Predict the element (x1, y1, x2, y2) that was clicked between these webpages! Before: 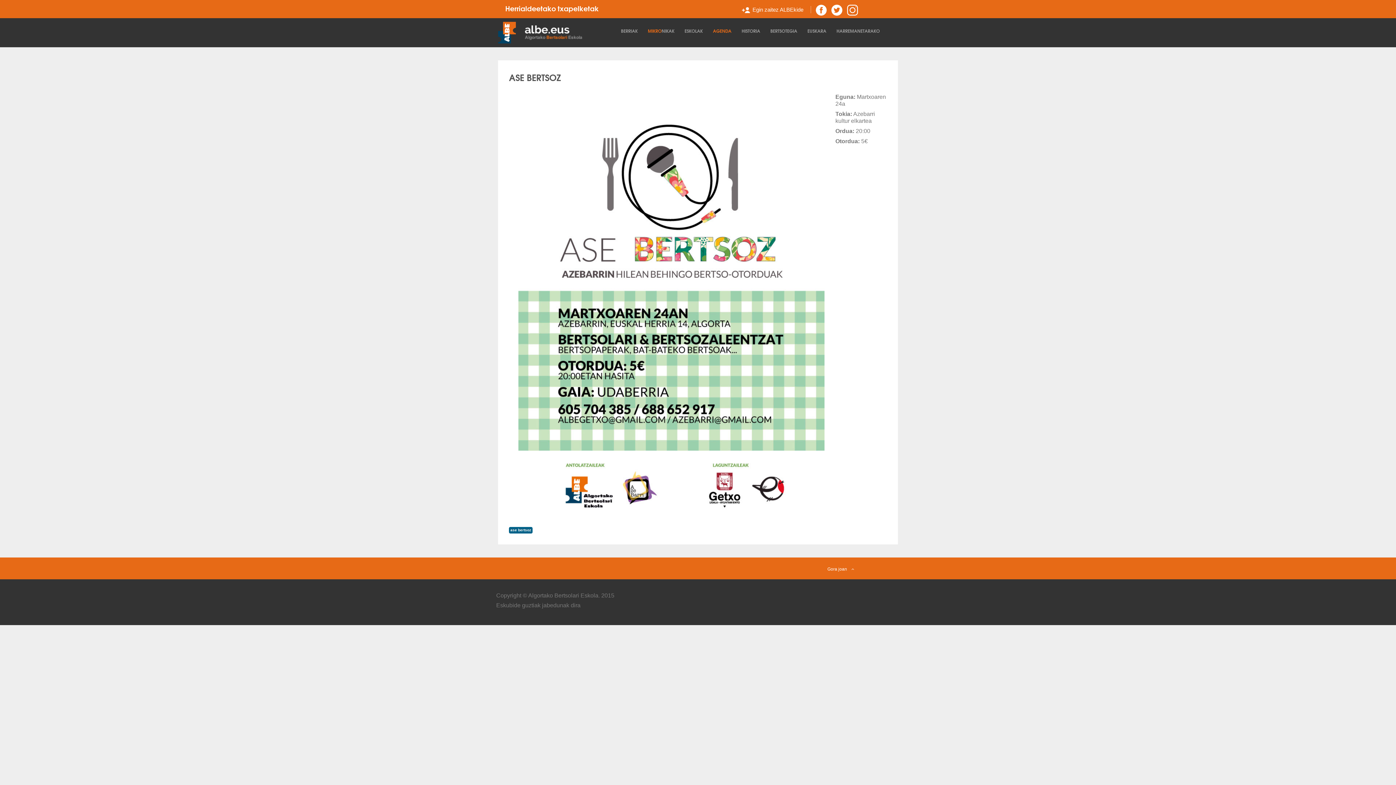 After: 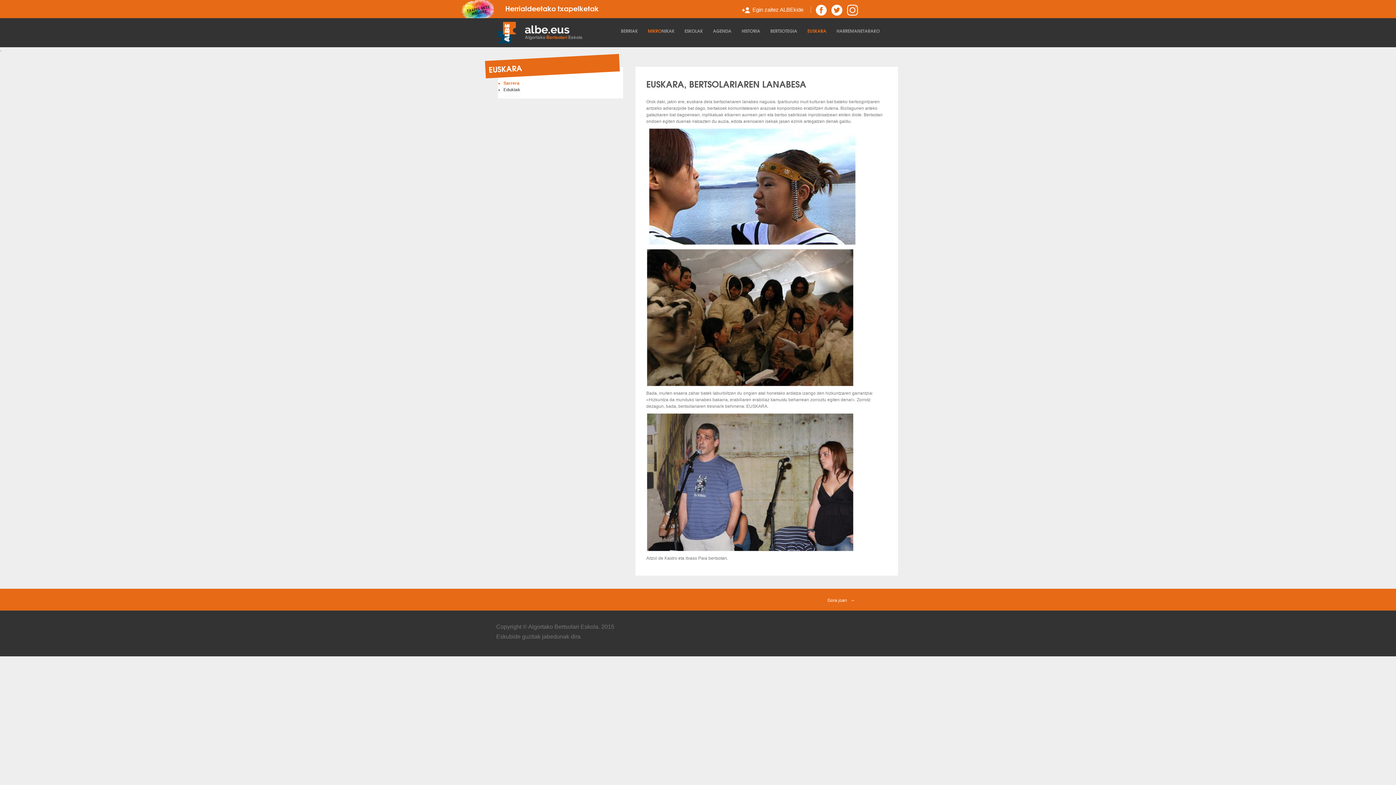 Action: bbox: (802, 21, 831, 40) label: EUSKARA